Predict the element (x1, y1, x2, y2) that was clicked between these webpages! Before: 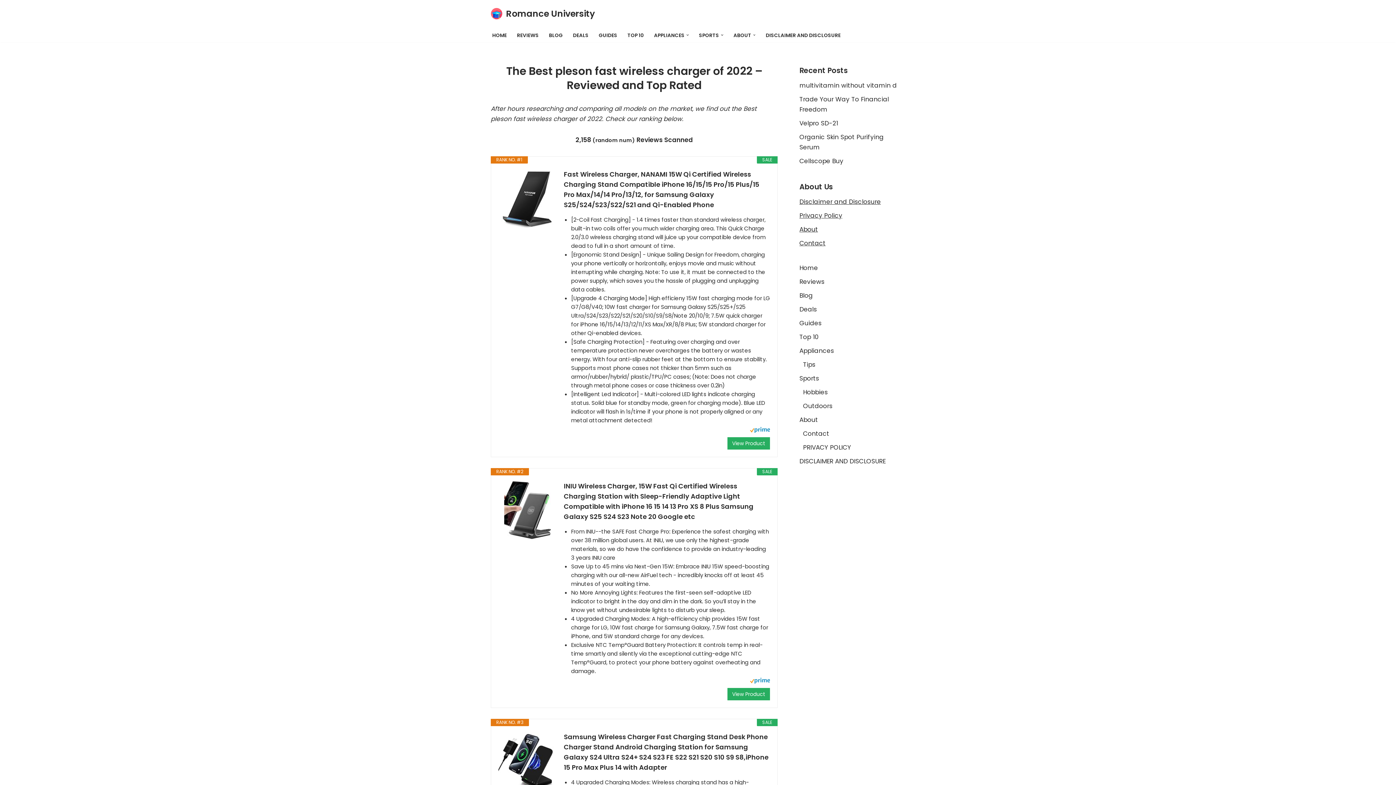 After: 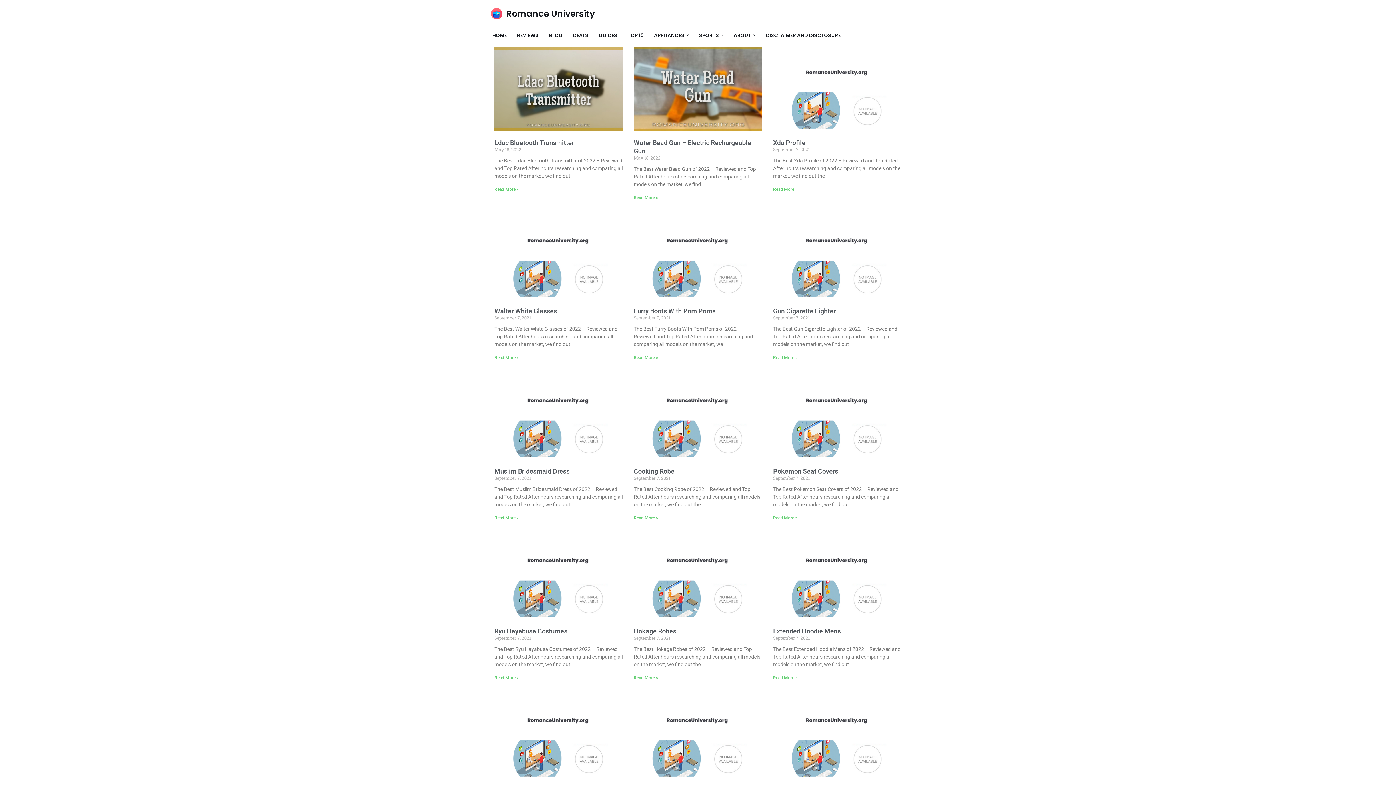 Action: label: REVIEWS bbox: (517, 30, 538, 39)